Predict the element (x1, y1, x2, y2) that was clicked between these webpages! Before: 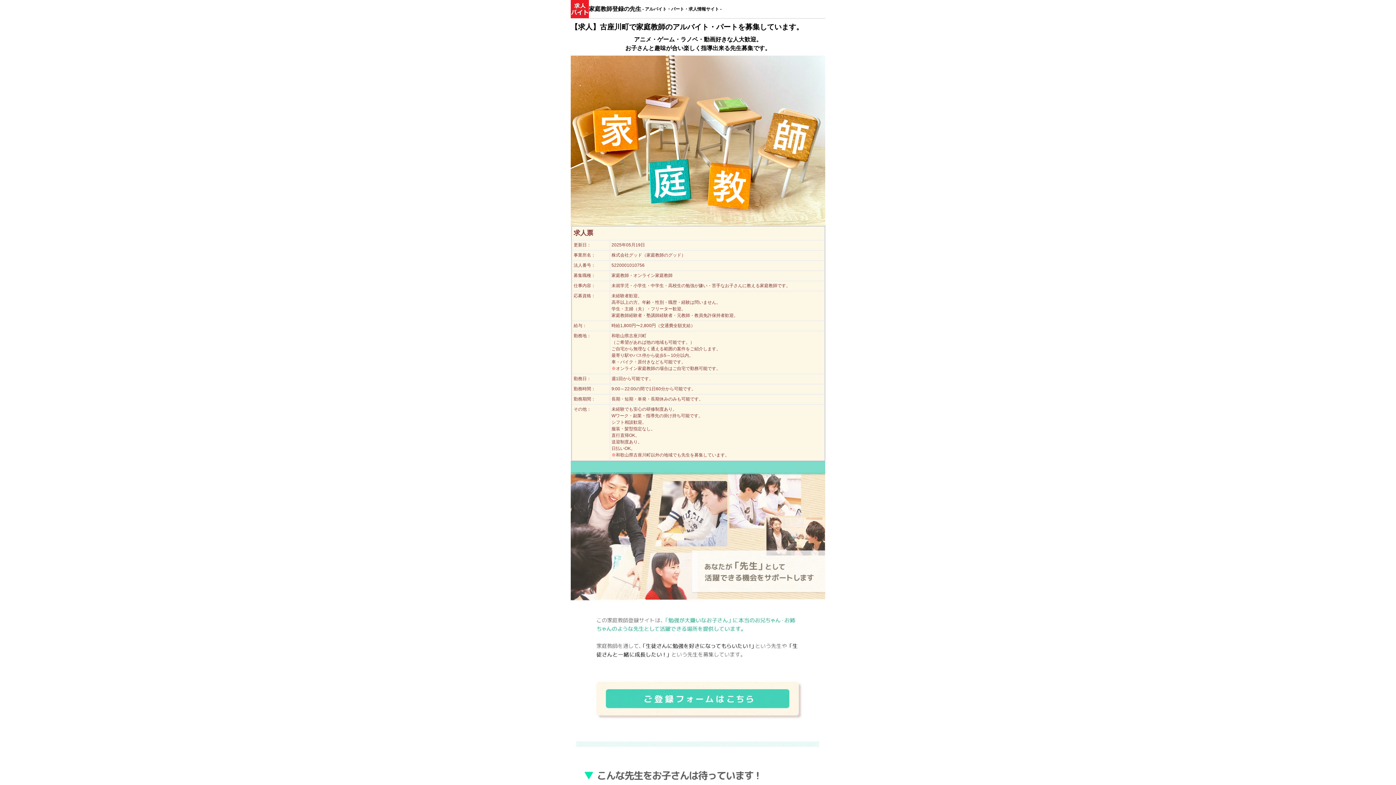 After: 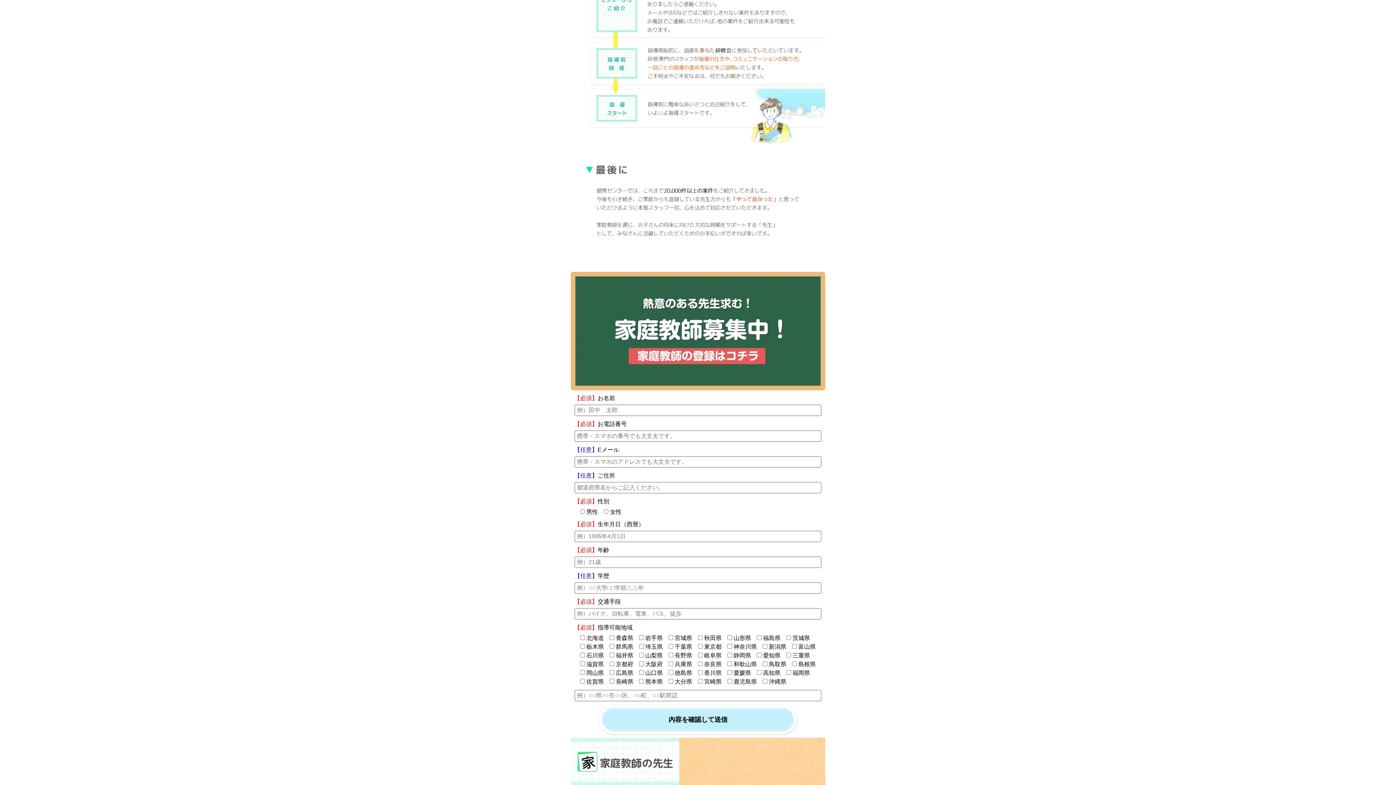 Action: bbox: (570, 695, 825, 702)